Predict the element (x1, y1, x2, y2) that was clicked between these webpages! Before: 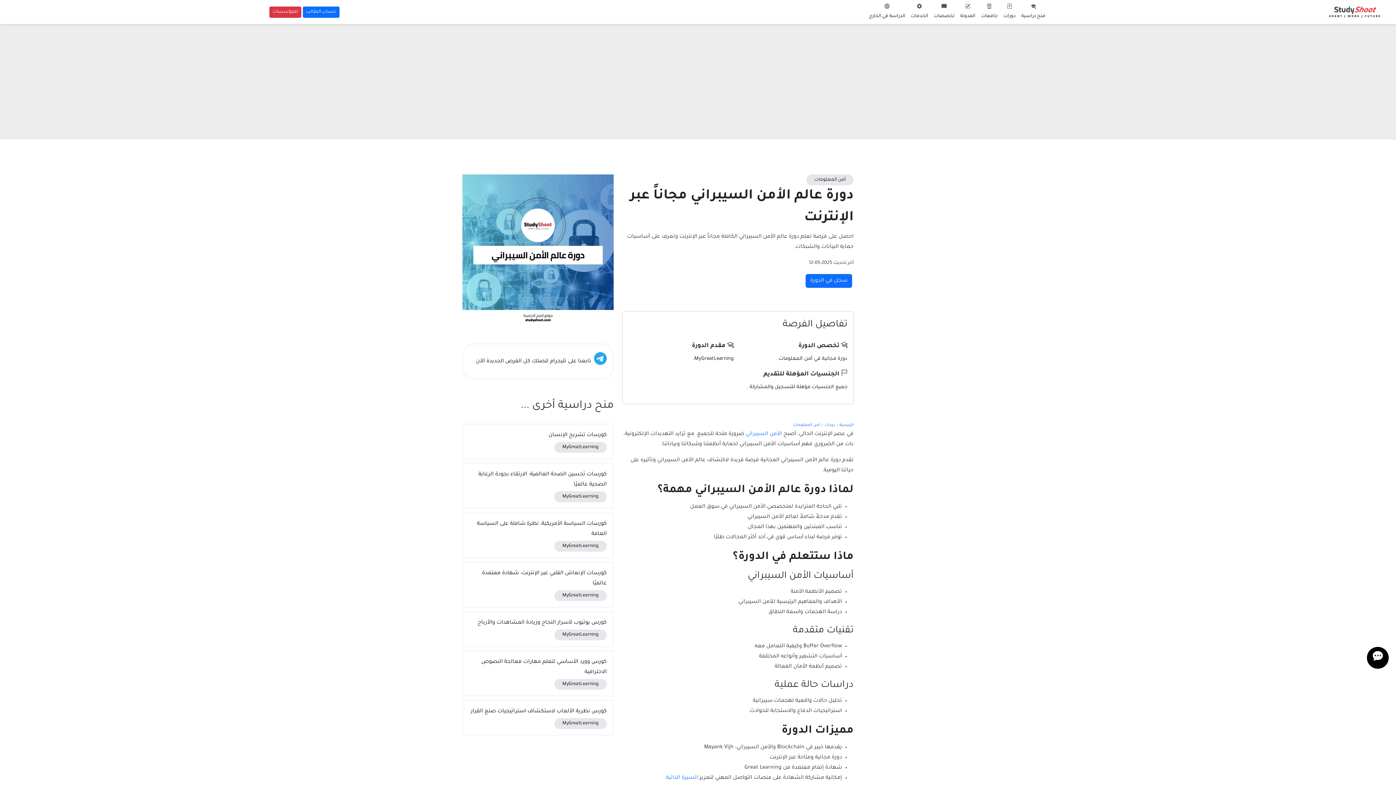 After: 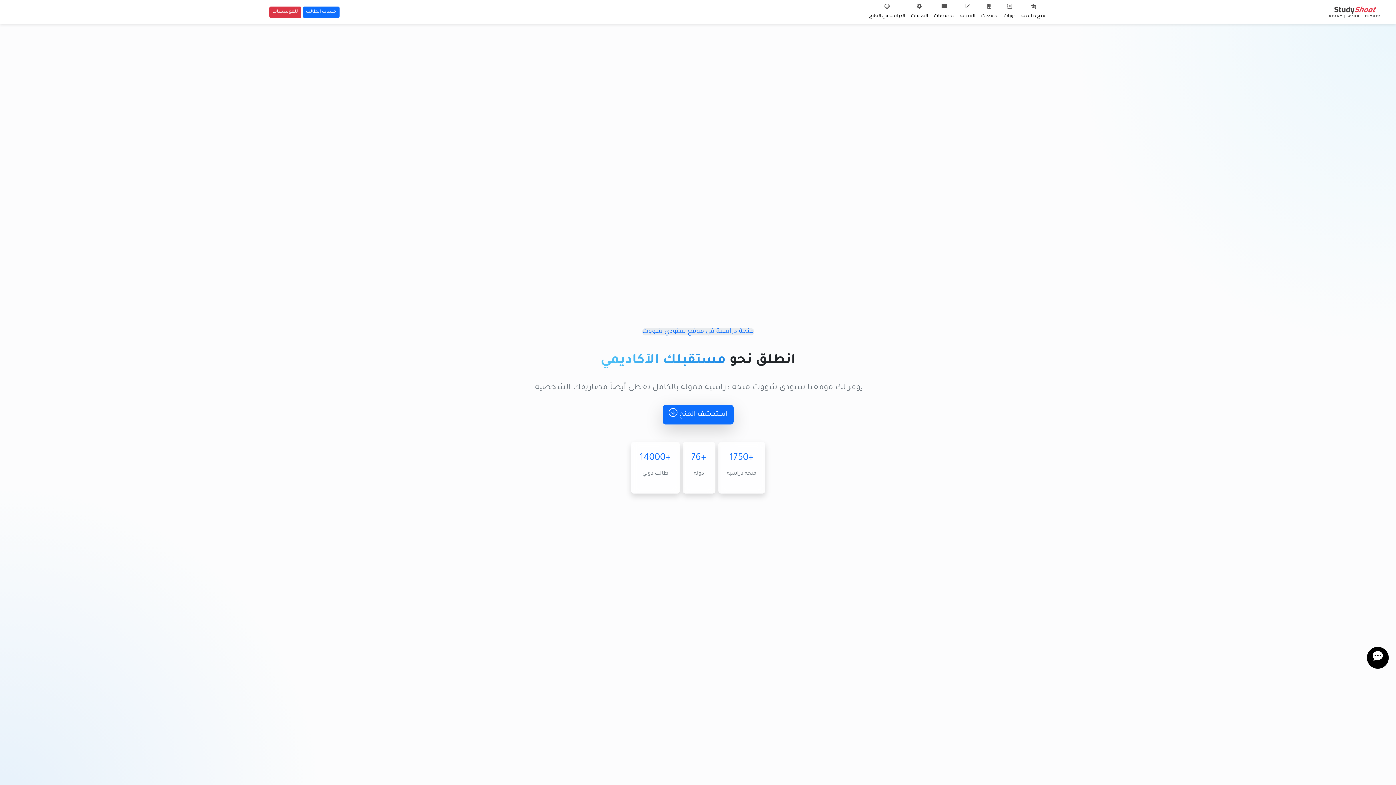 Action: bbox: (1317, 3, 1392, 20)